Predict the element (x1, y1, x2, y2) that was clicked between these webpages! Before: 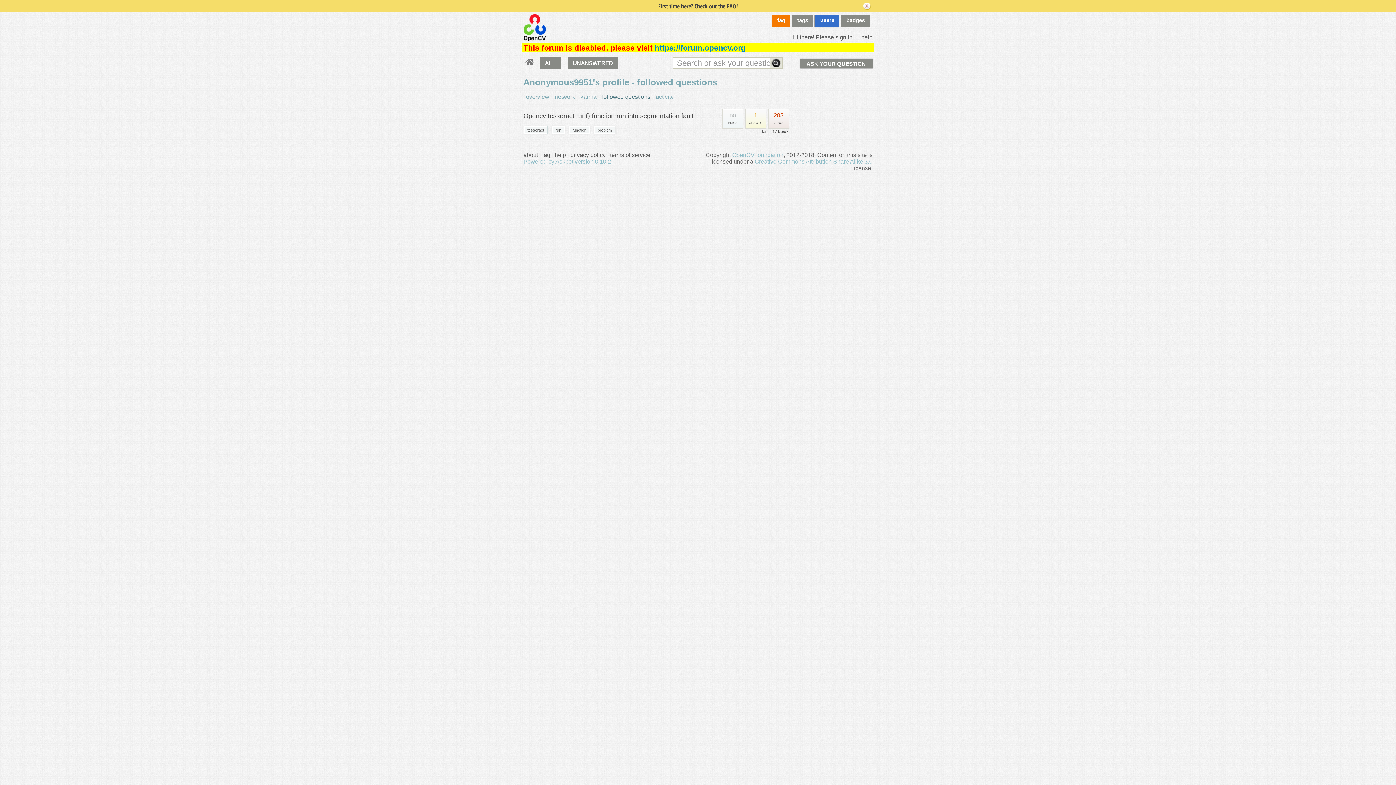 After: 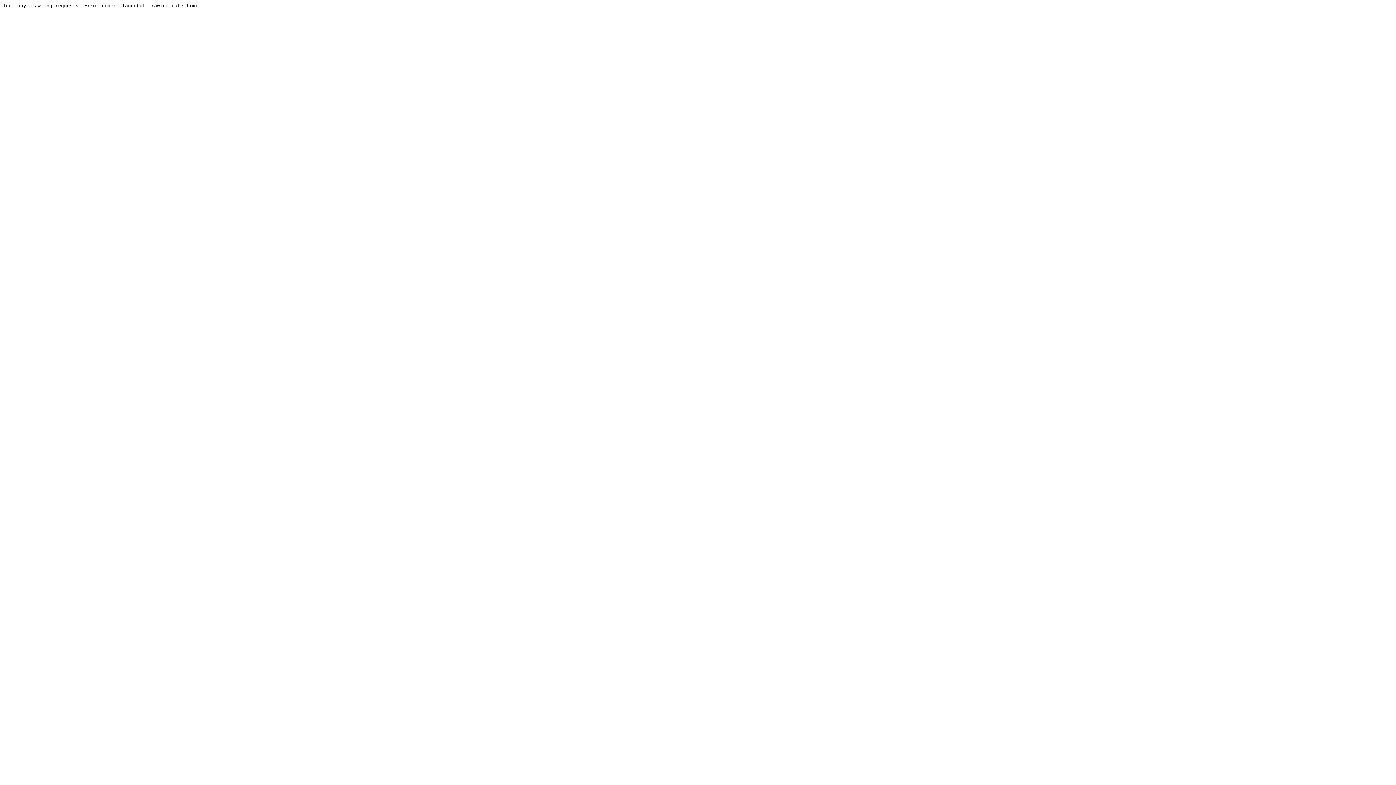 Action: bbox: (654, 43, 745, 51) label: https://forum.opencv.org